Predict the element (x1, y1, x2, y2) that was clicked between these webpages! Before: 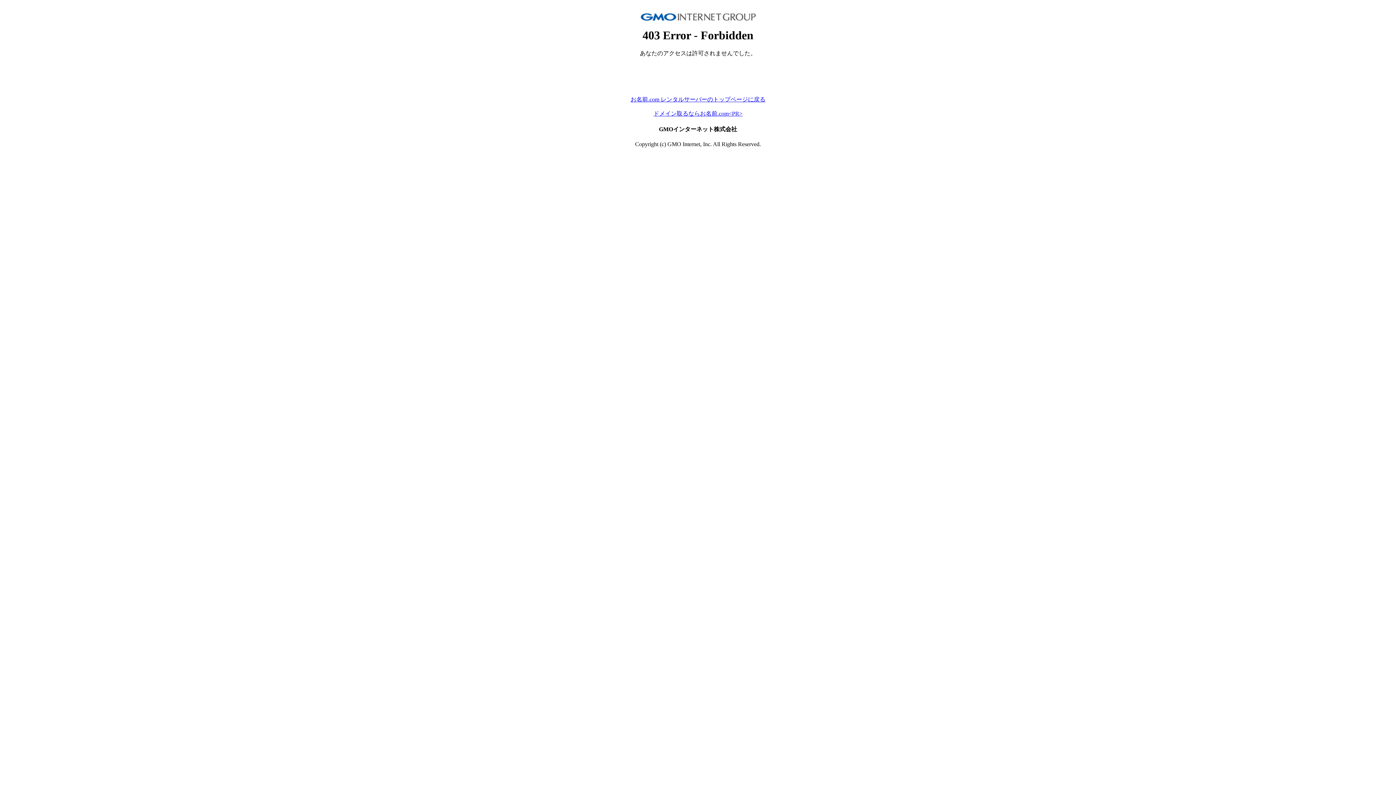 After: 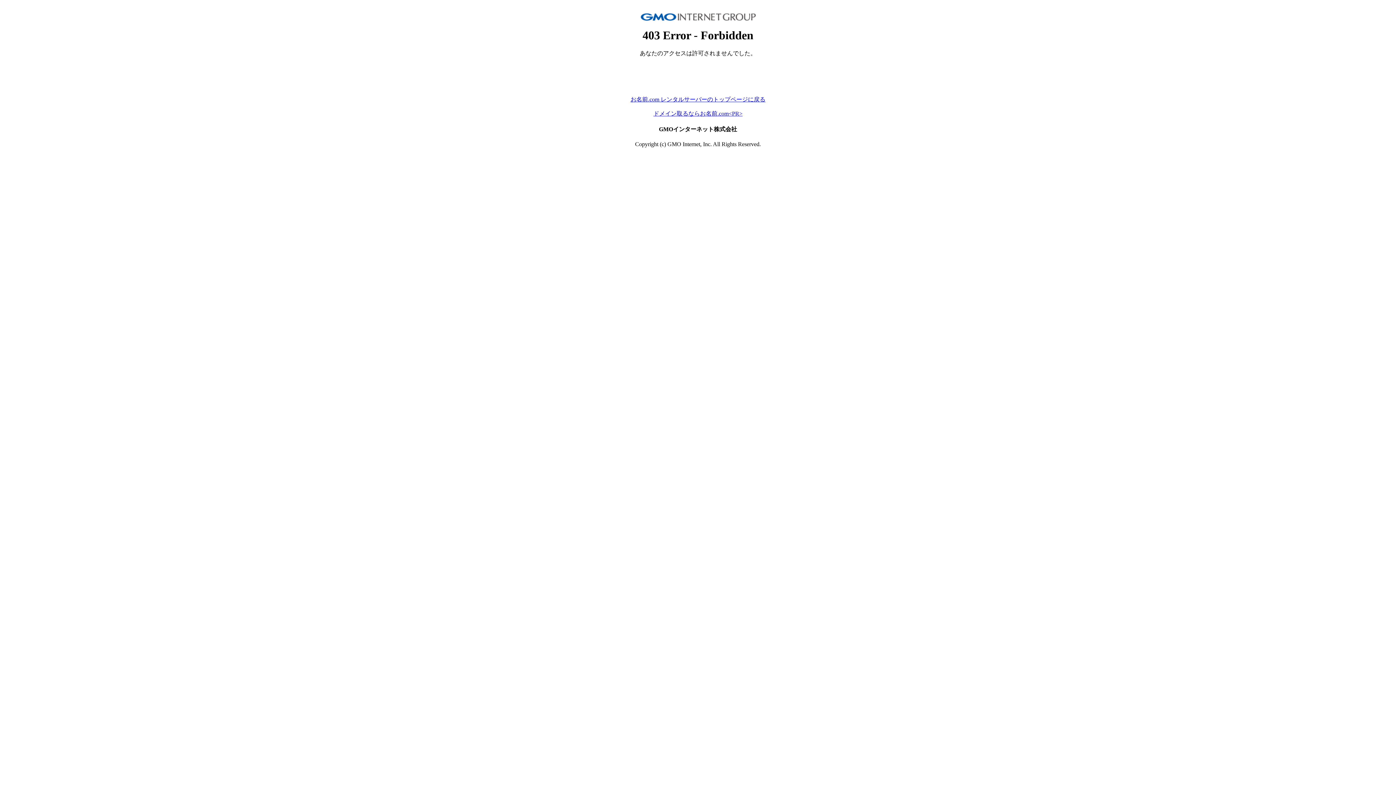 Action: label: ドメイン取るならお名前.com<PR> bbox: (653, 110, 742, 116)